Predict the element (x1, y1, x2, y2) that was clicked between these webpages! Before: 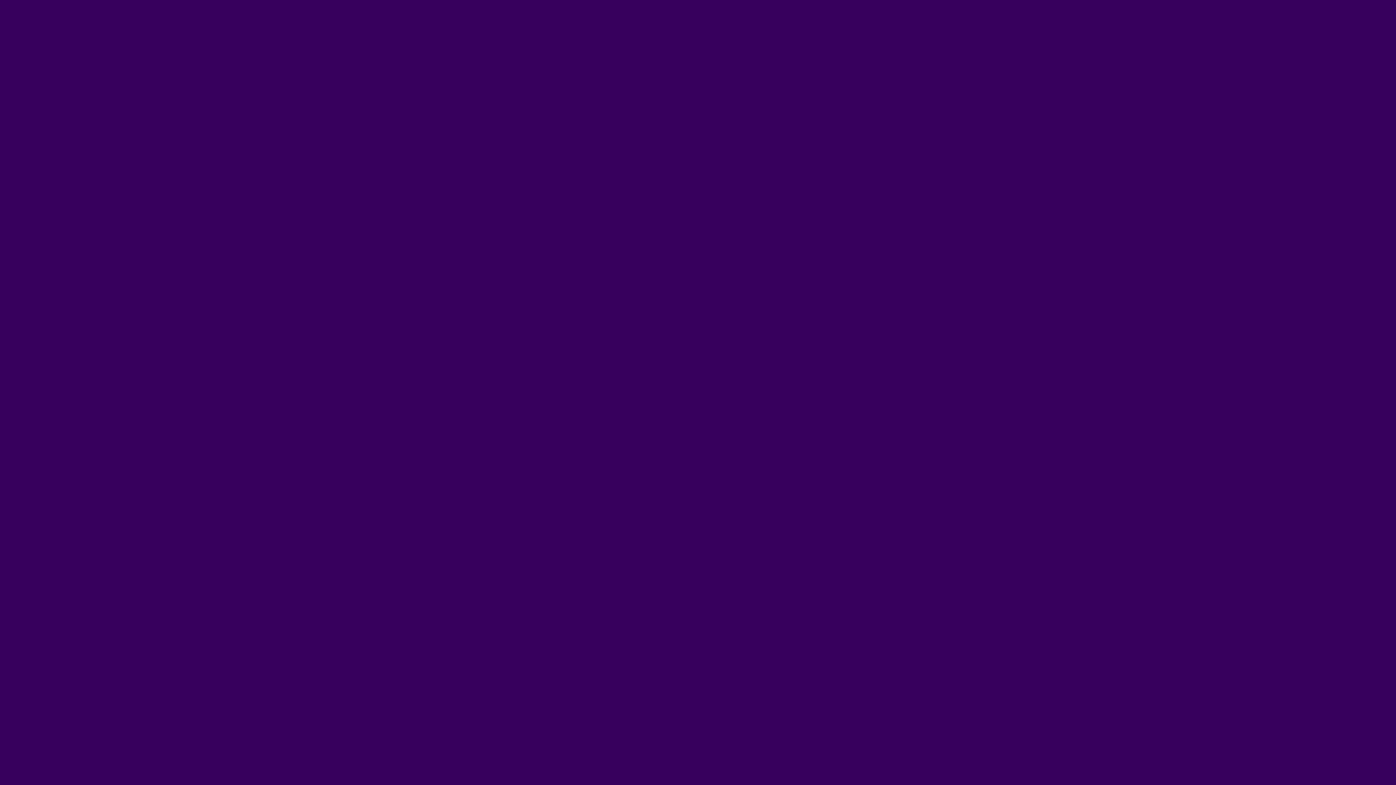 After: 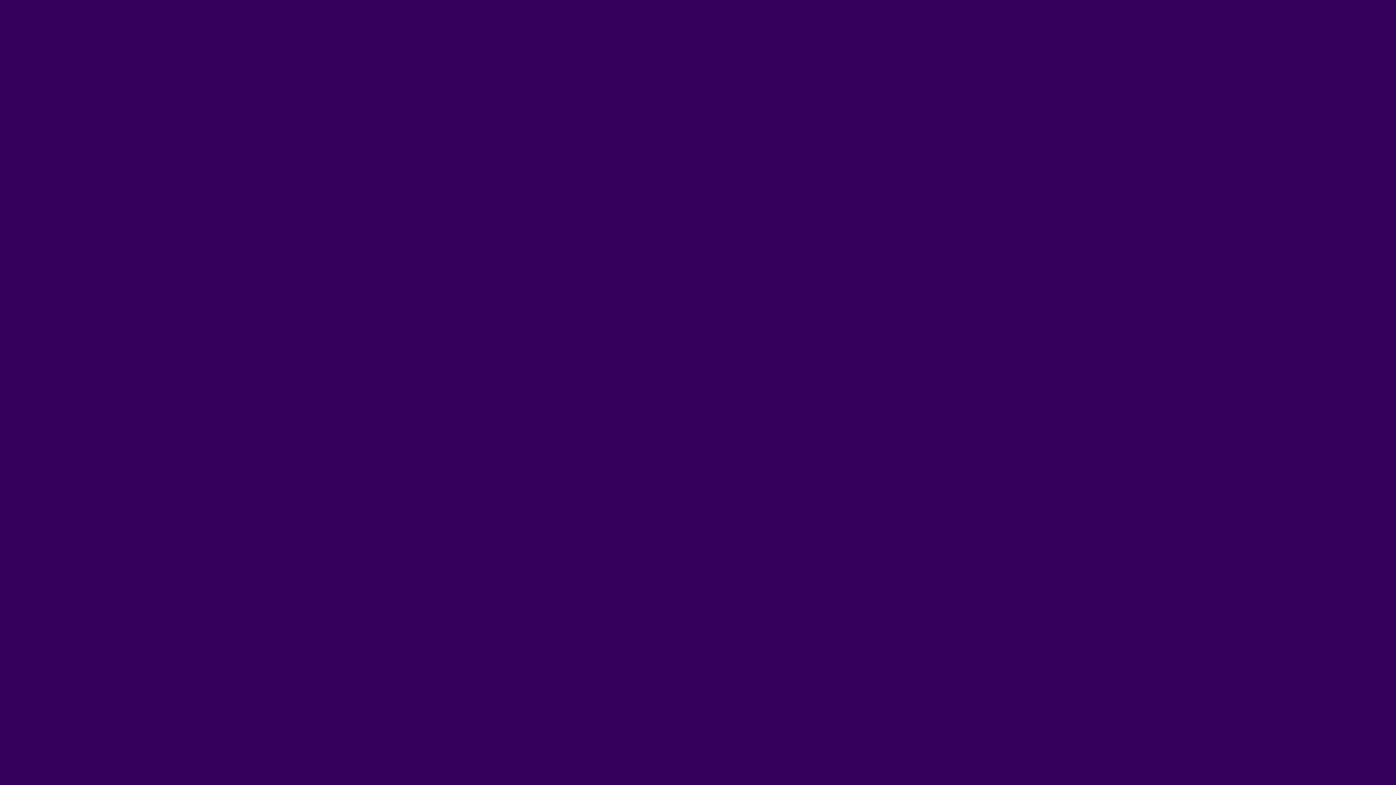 Action: label: Sushanth David
CTO & Co-Founder bbox: (661, 598, 734, 623)